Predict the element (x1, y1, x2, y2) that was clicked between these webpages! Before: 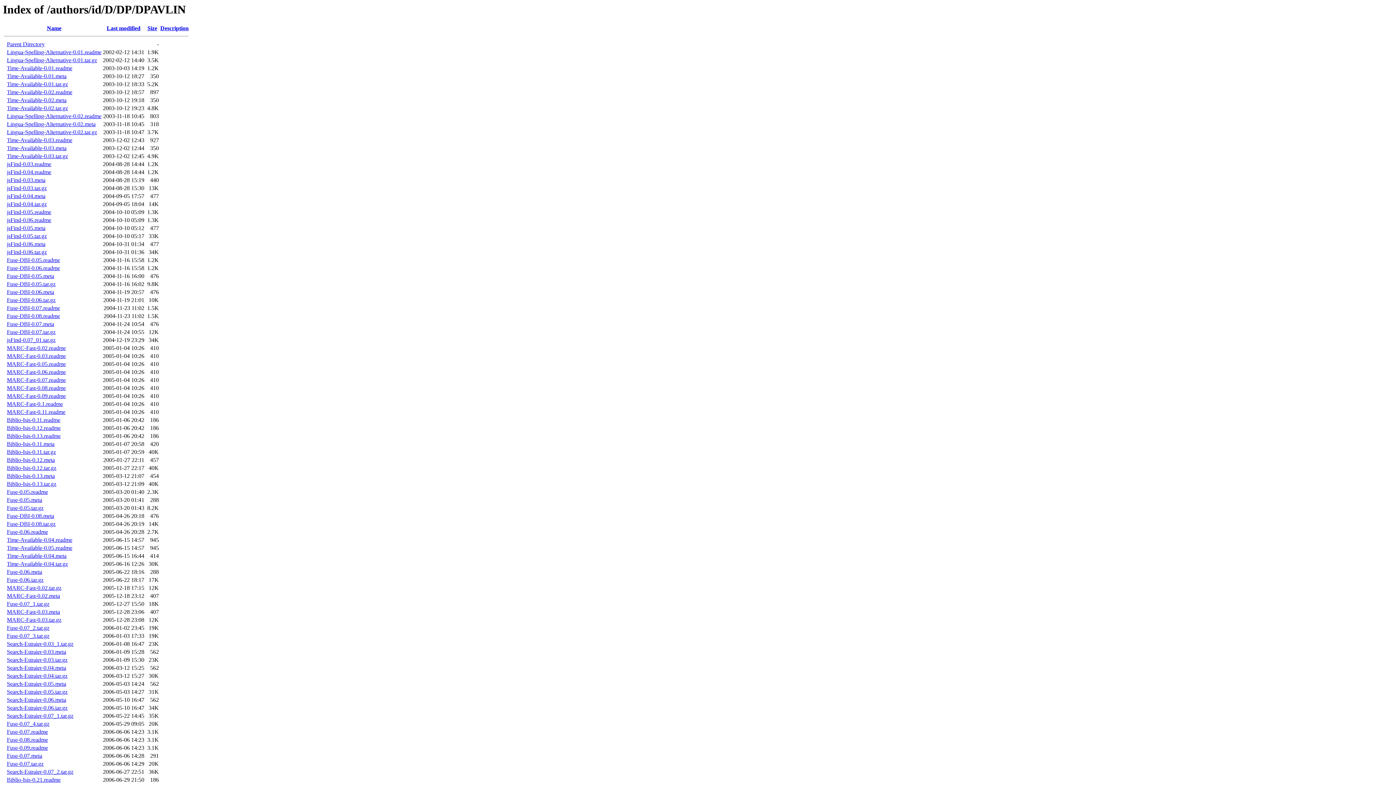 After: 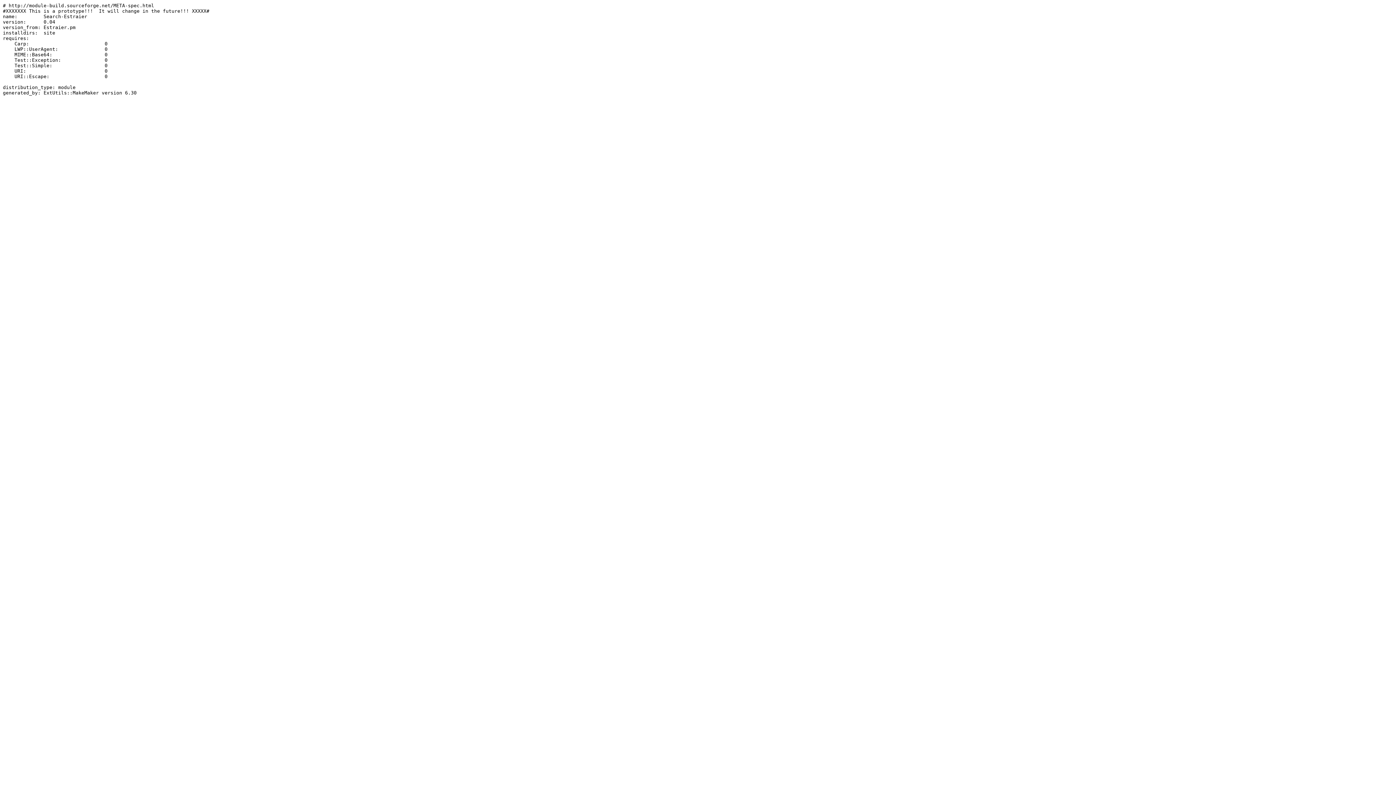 Action: label: Search-Estraier-0.04.meta bbox: (6, 665, 66, 671)